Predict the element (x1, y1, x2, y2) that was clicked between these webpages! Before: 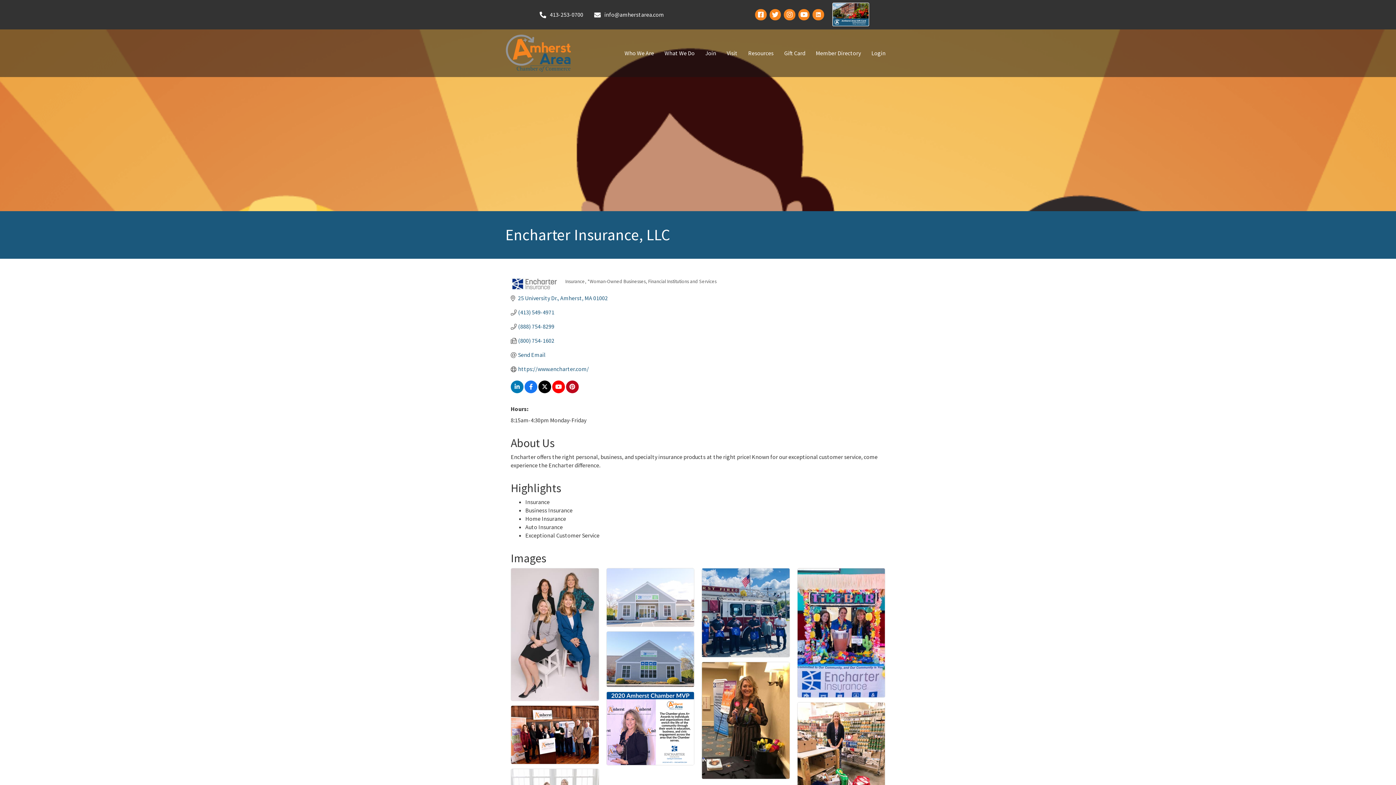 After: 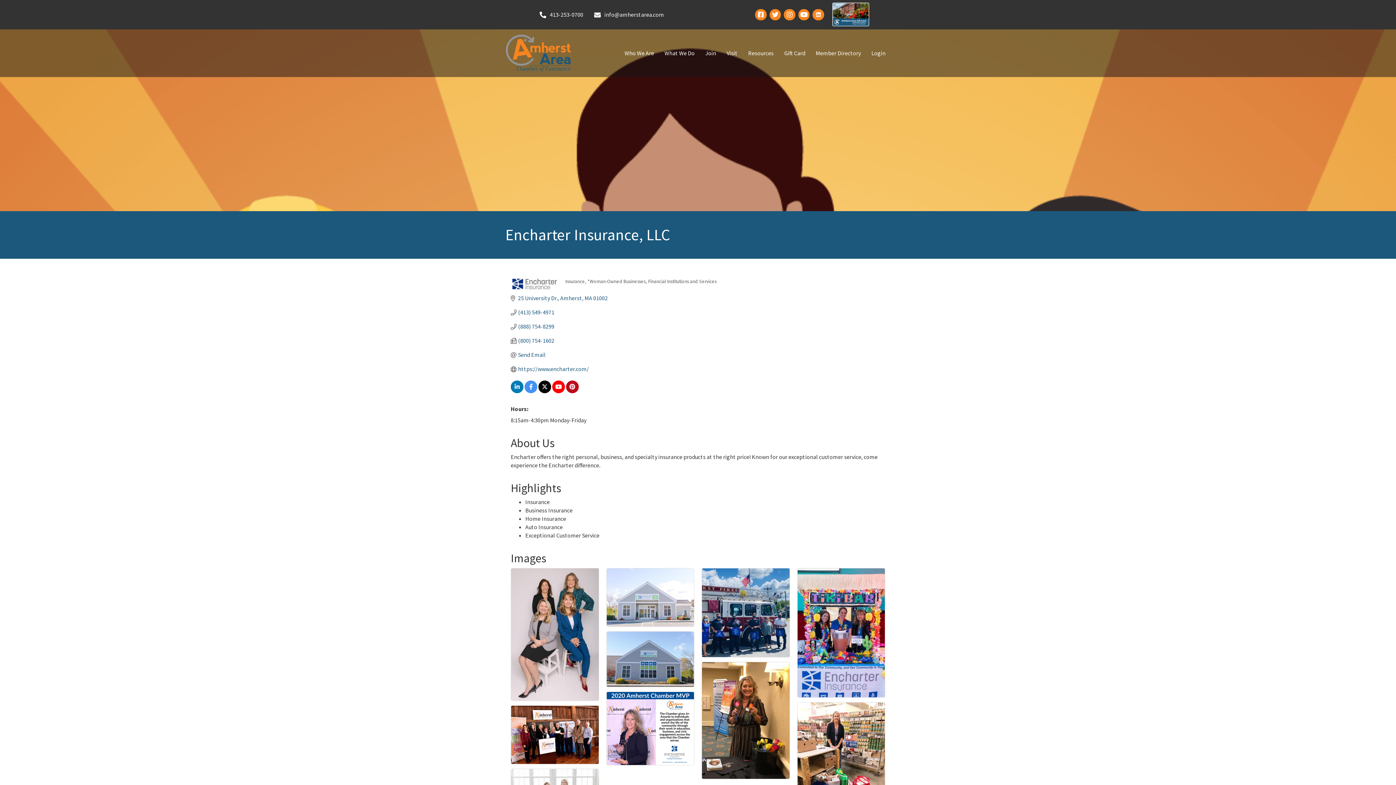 Action: bbox: (524, 384, 537, 391)